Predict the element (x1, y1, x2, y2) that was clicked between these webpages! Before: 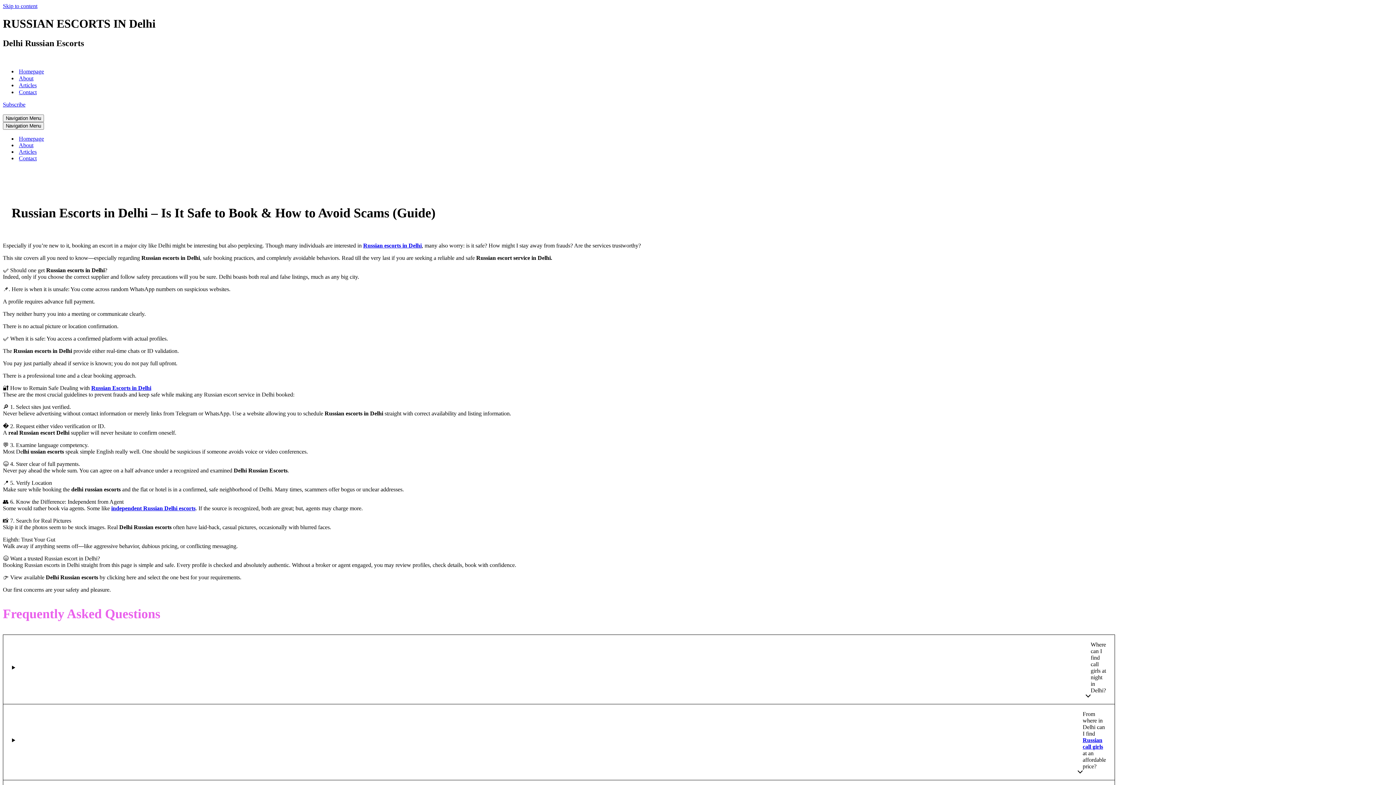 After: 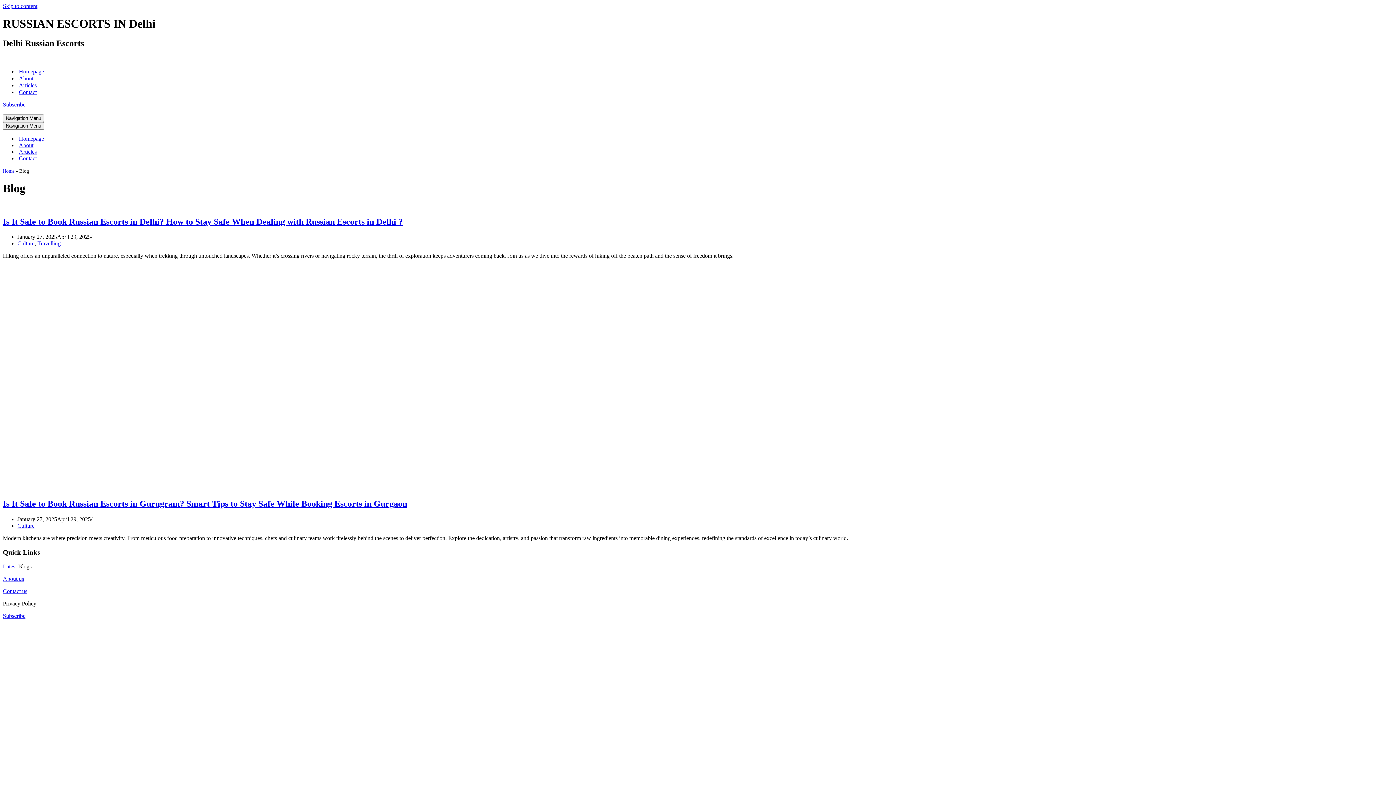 Action: bbox: (18, 81, 36, 88) label: Articles